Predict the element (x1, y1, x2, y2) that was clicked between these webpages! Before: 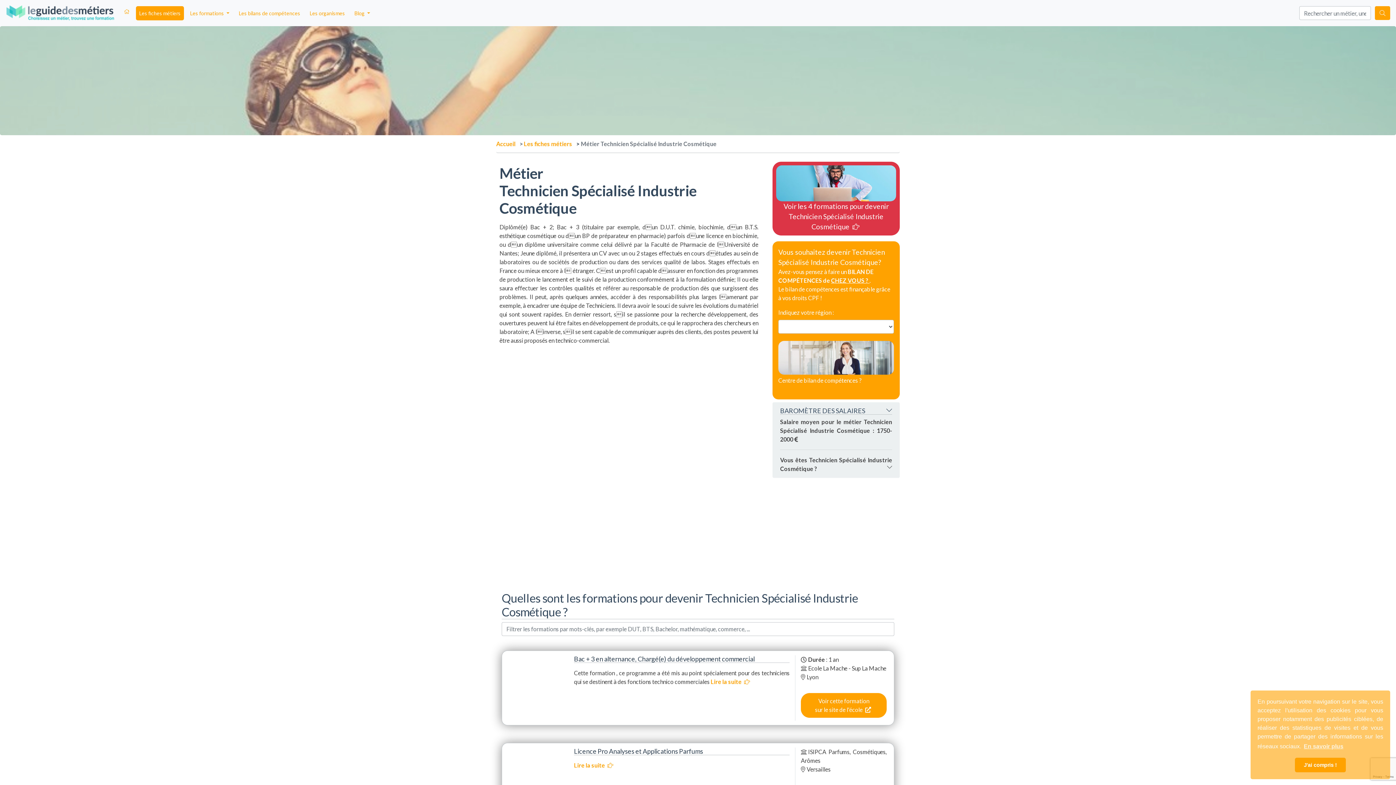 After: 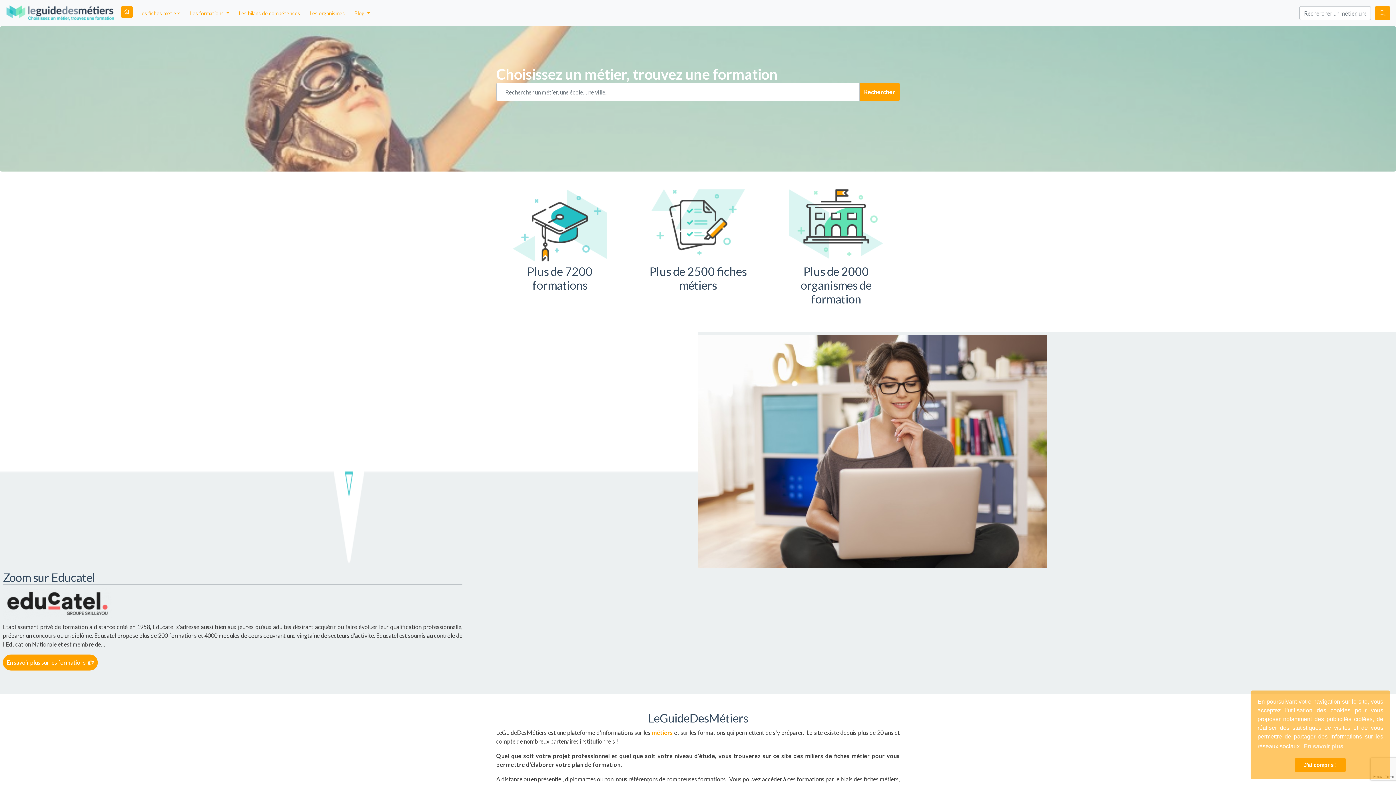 Action: label: Accueil bbox: (496, 140, 515, 147)